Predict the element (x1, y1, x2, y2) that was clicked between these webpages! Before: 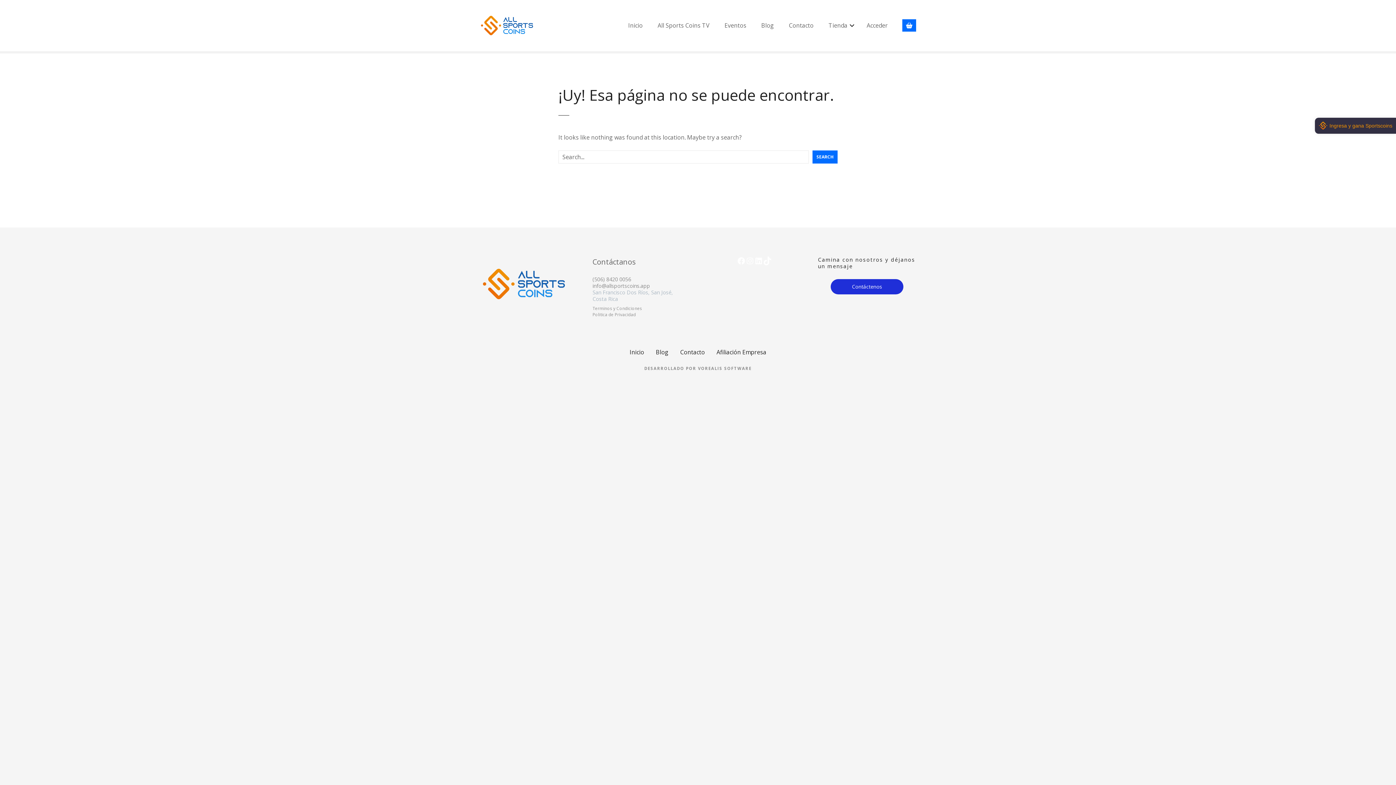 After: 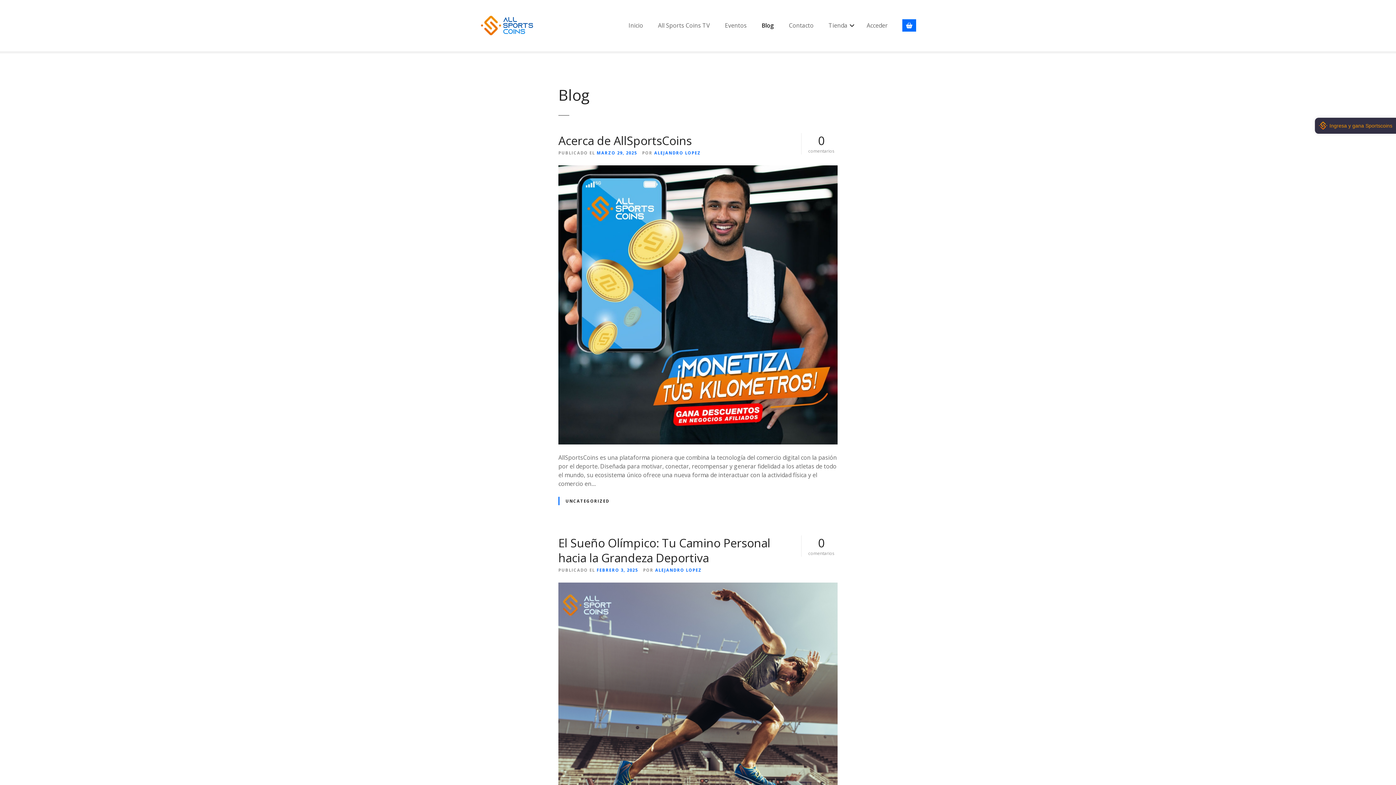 Action: label: Blog bbox: (656, 348, 668, 356)